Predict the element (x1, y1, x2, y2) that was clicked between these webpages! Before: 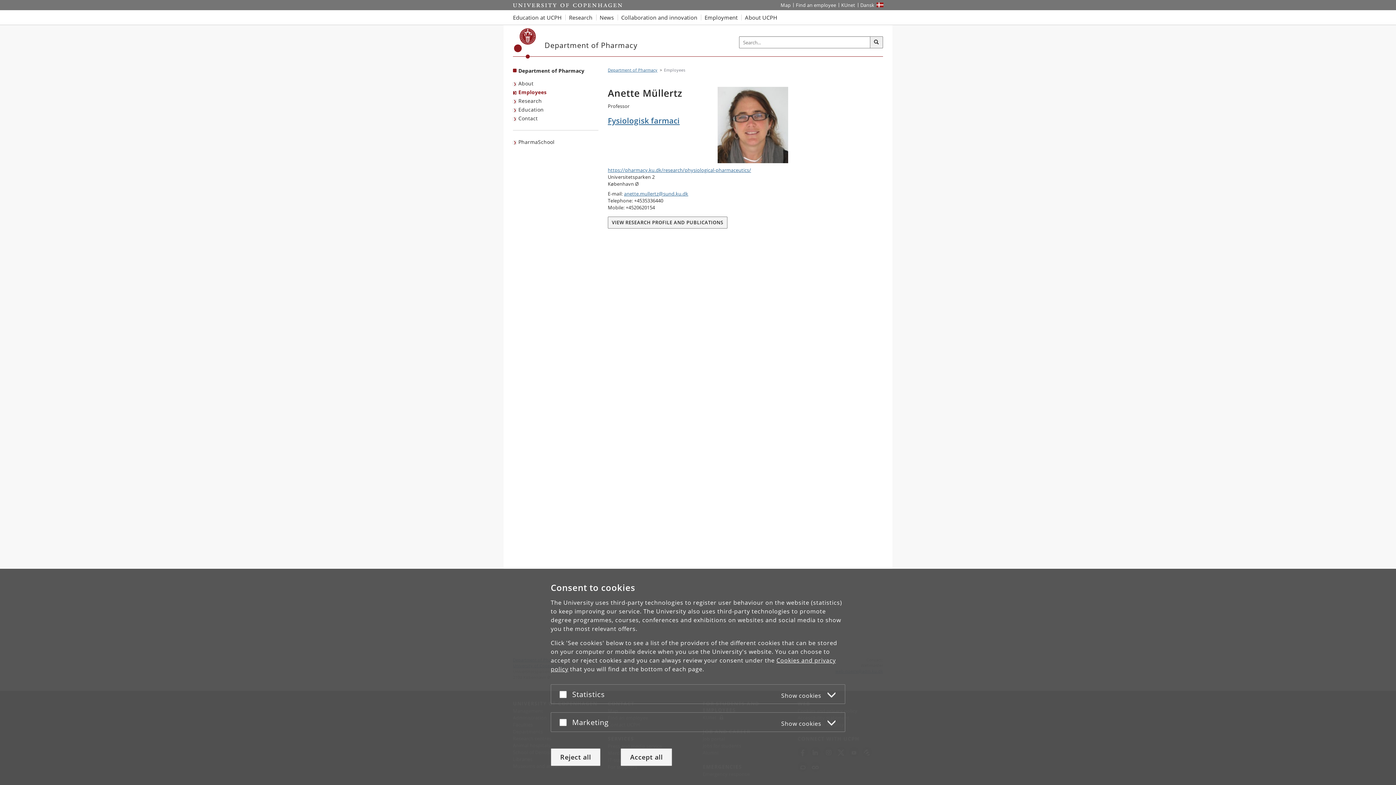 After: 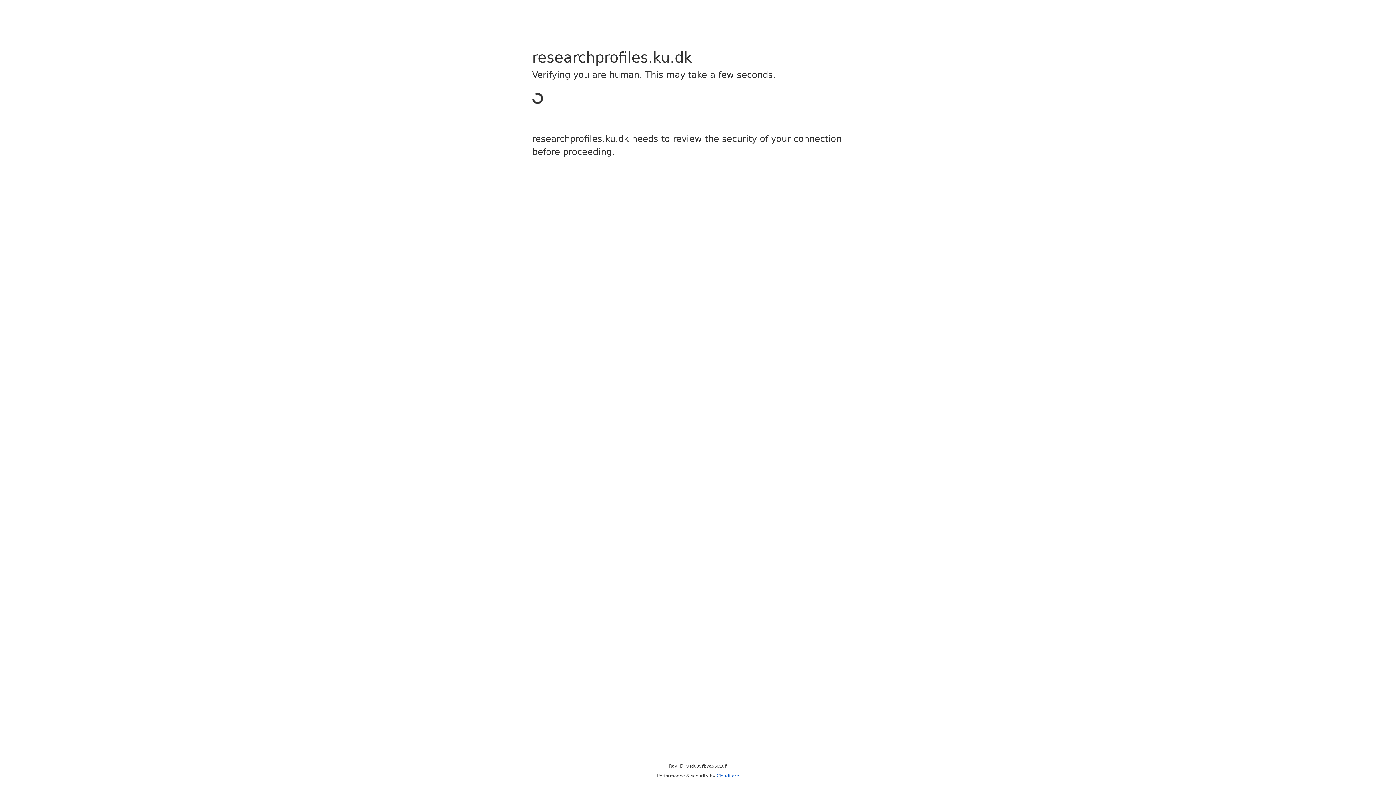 Action: label: VIEW RESEARCH PROFILE AND PUBLICATIONS bbox: (608, 216, 727, 228)